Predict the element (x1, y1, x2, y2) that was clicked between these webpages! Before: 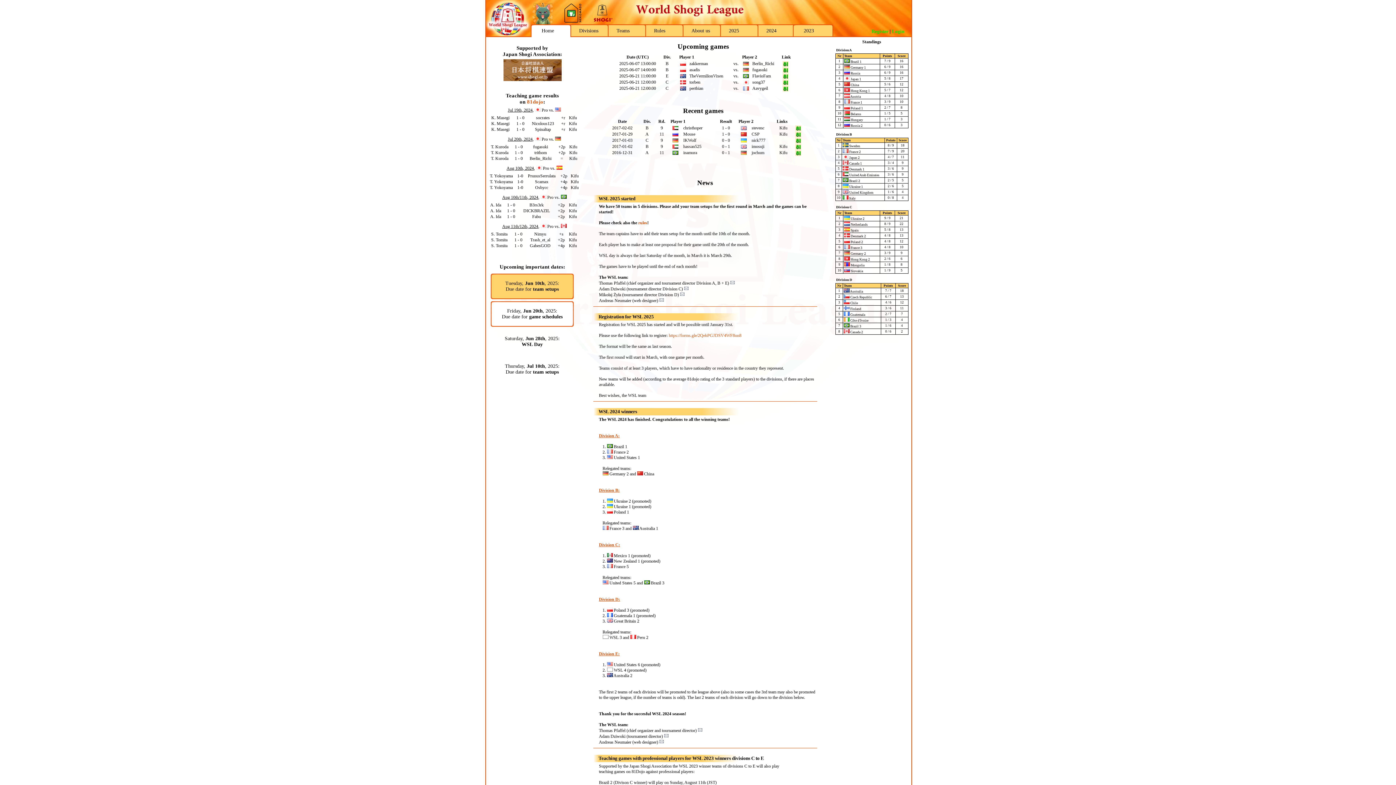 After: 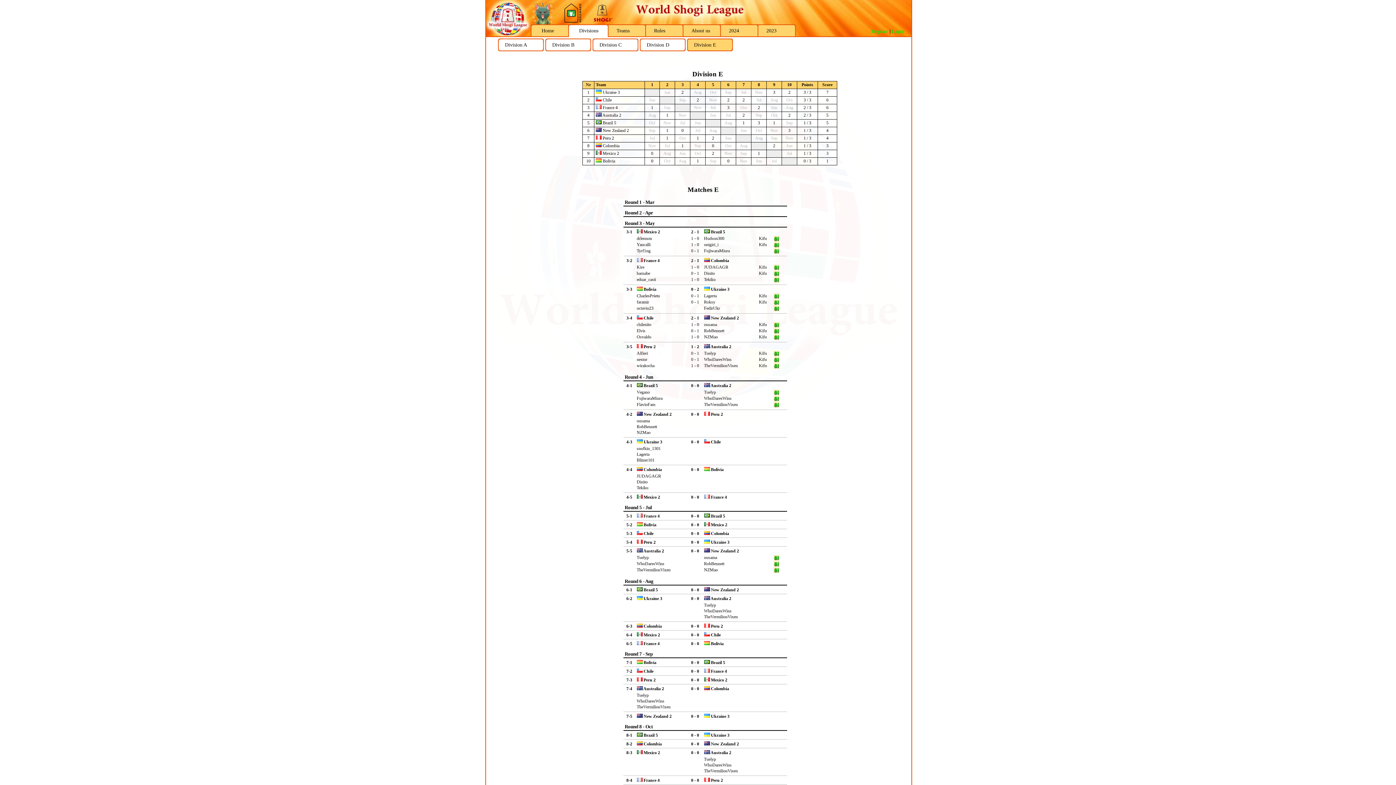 Action: bbox: (599, 651, 619, 656) label: Division E: